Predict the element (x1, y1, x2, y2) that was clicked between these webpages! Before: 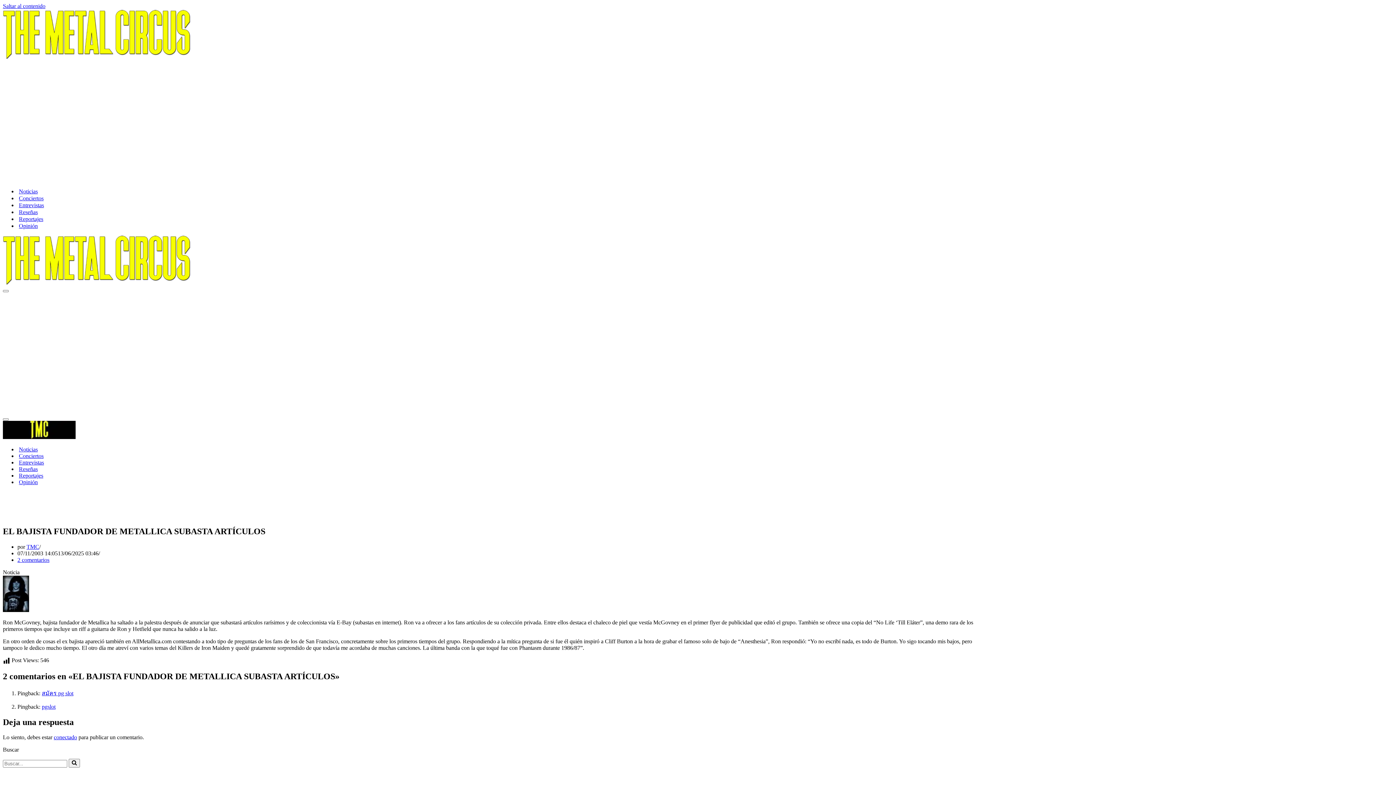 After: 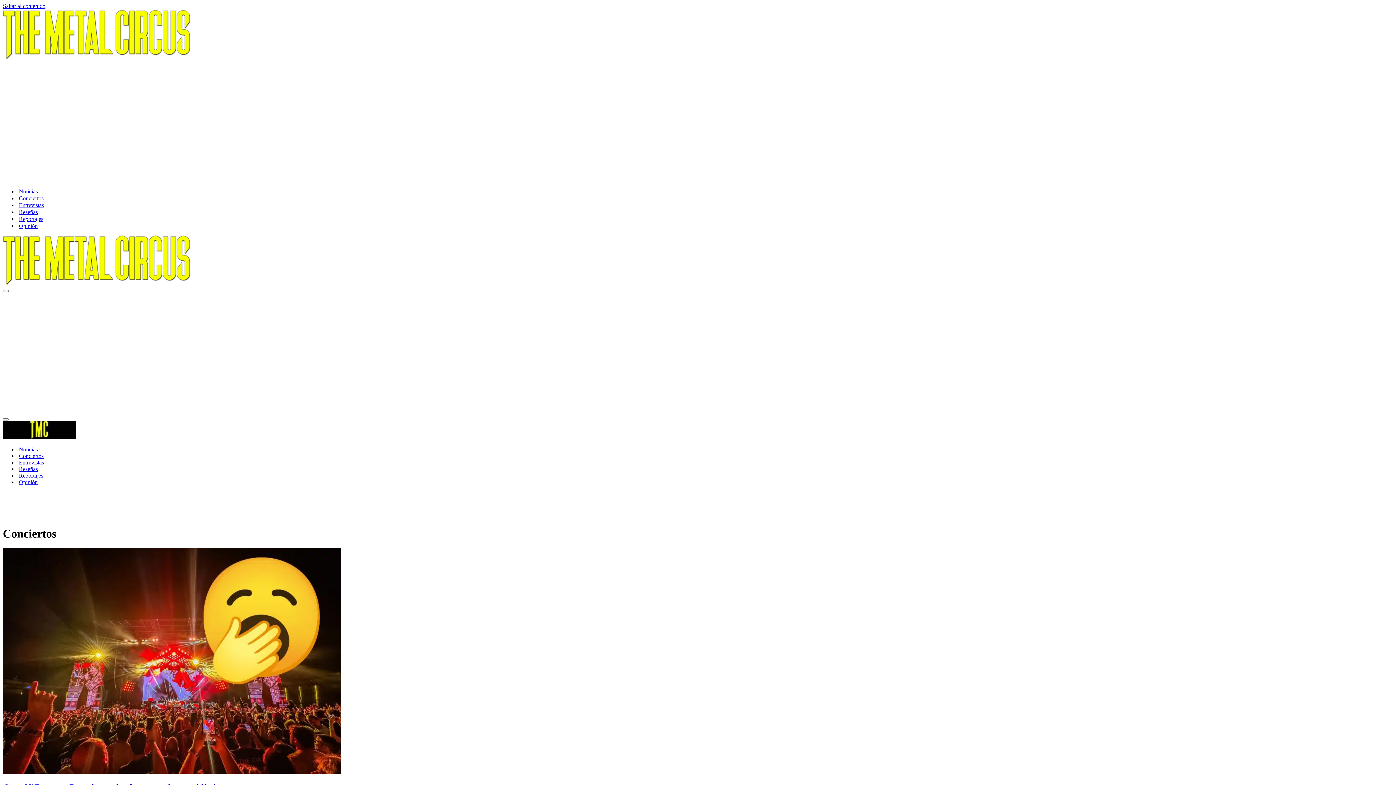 Action: bbox: (18, 453, 43, 459) label: Conciertos